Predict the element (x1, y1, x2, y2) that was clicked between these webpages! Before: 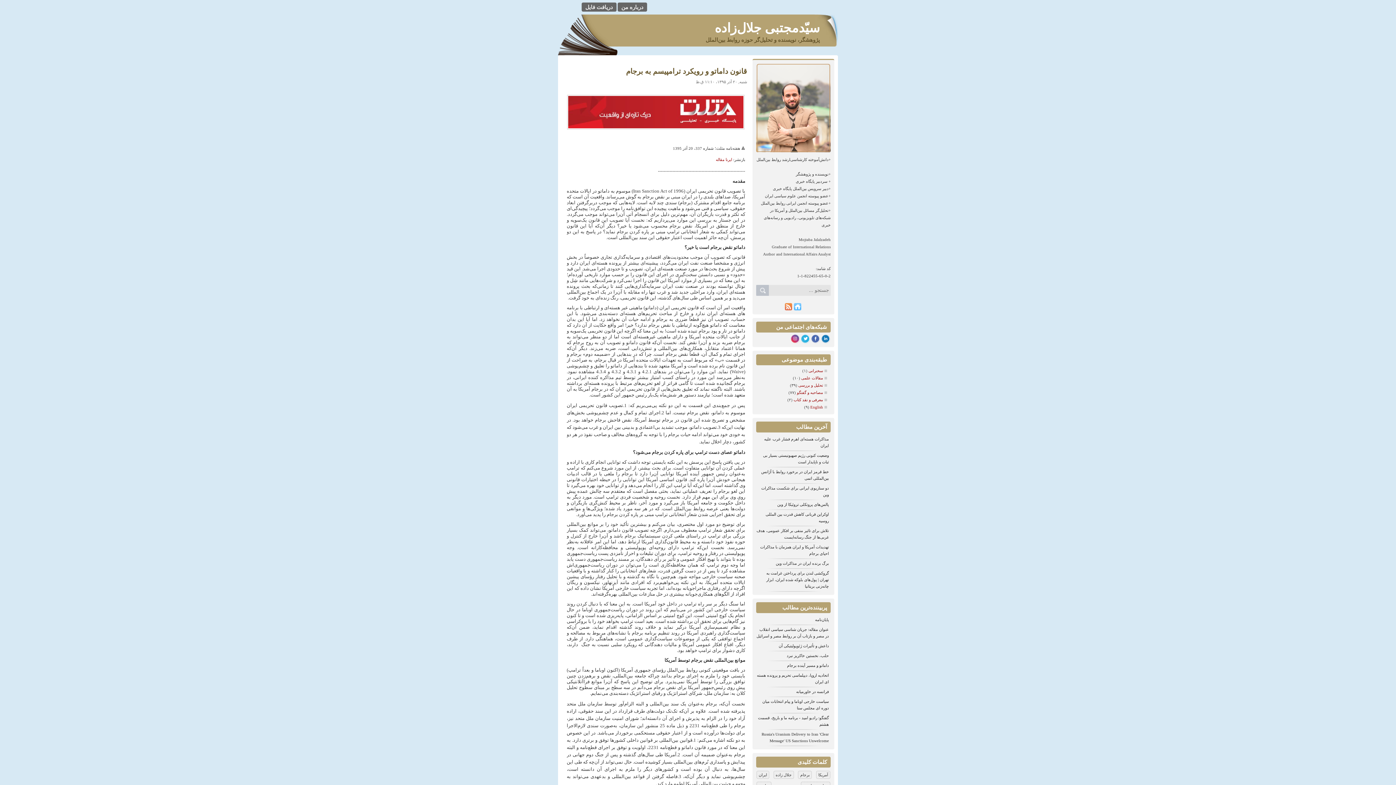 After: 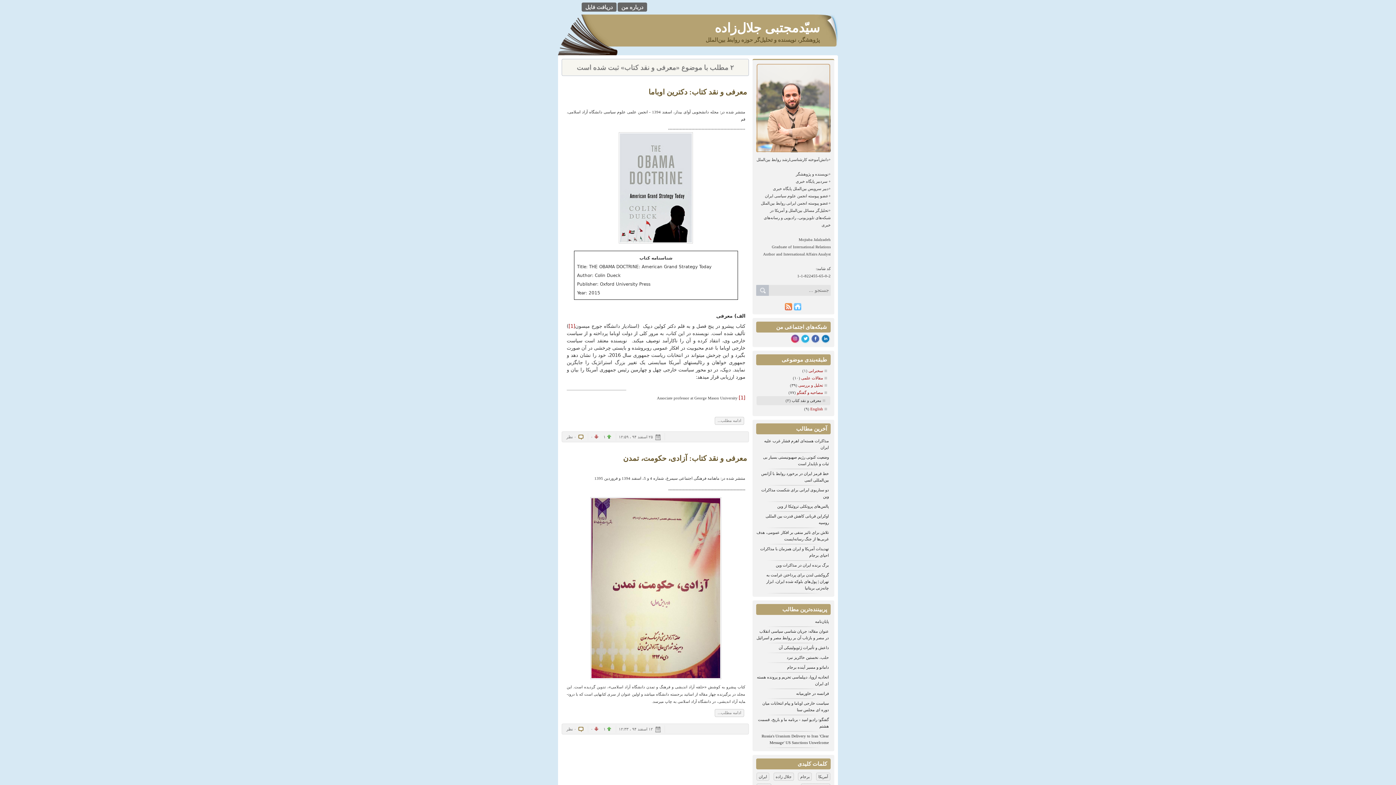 Action: bbox: (793, 396, 830, 403) label: معرفی و نقد کتاب